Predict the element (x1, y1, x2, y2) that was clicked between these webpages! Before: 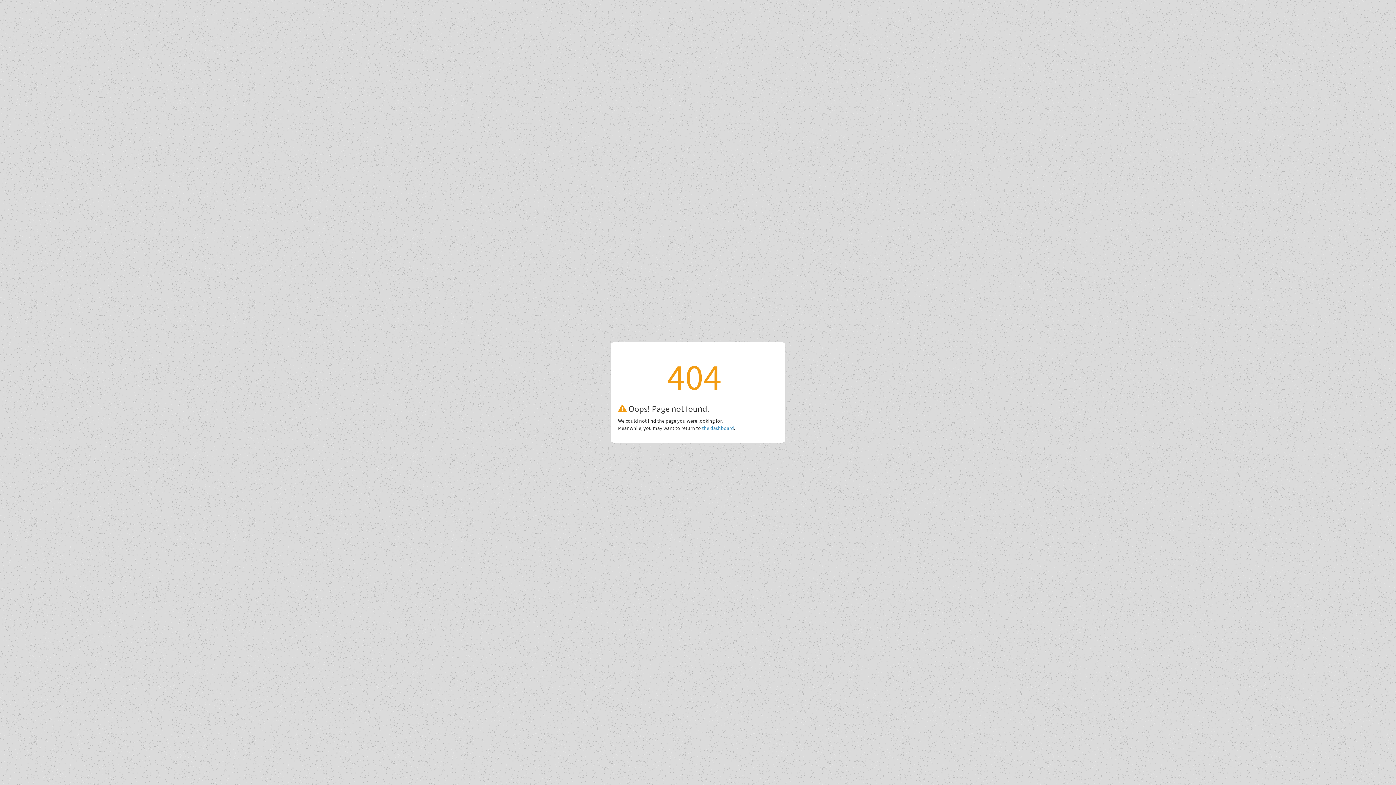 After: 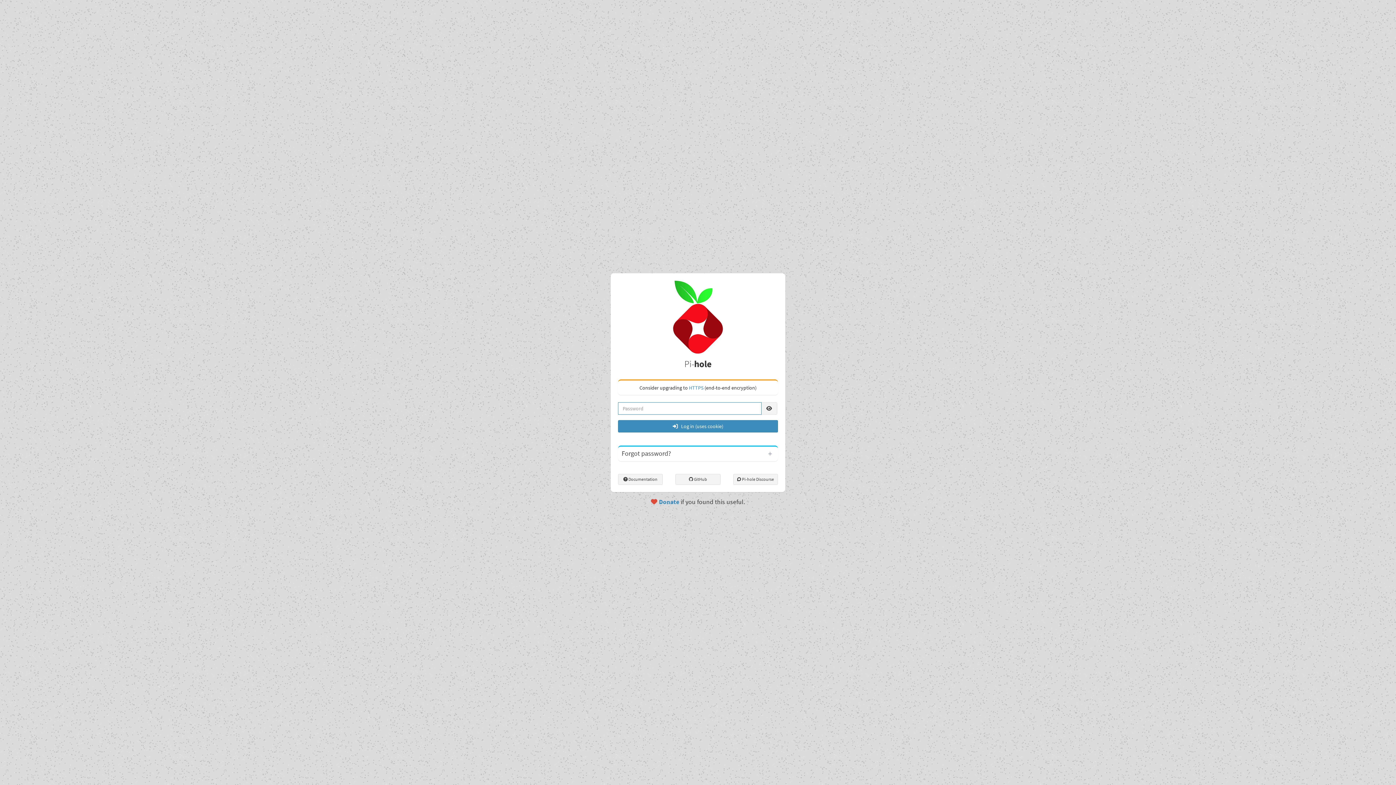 Action: label: the dashboard bbox: (702, 425, 734, 431)